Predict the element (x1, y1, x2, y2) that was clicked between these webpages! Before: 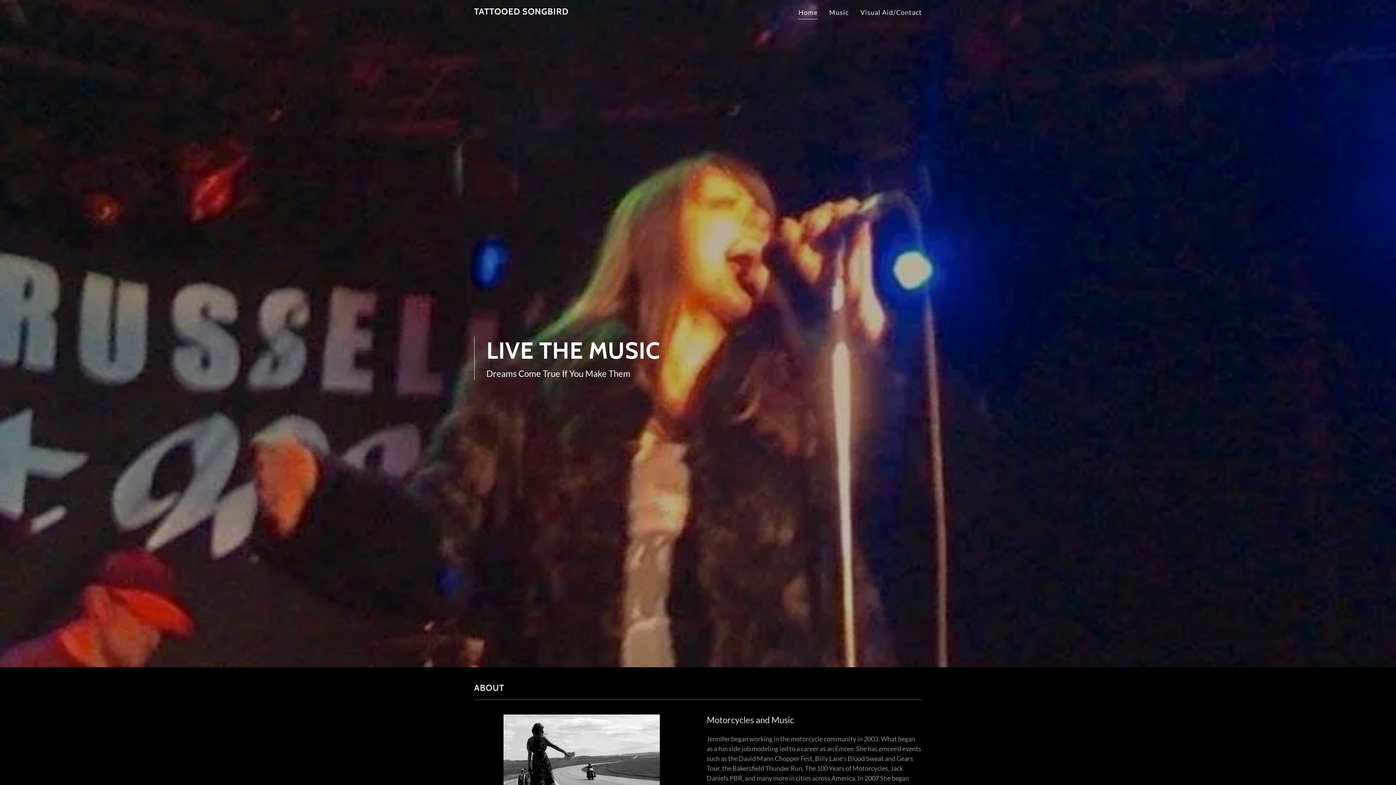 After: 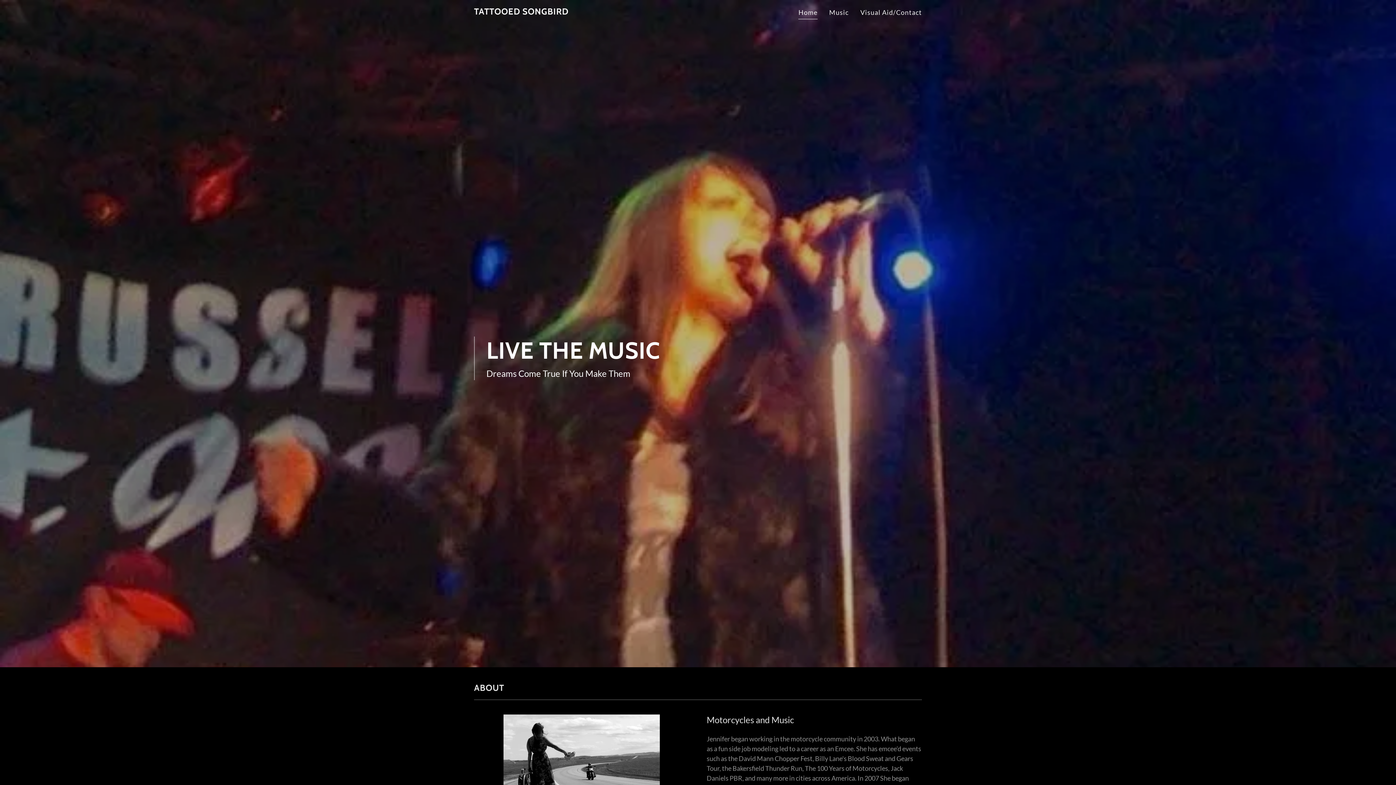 Action: bbox: (798, 7, 817, 19) label: Home